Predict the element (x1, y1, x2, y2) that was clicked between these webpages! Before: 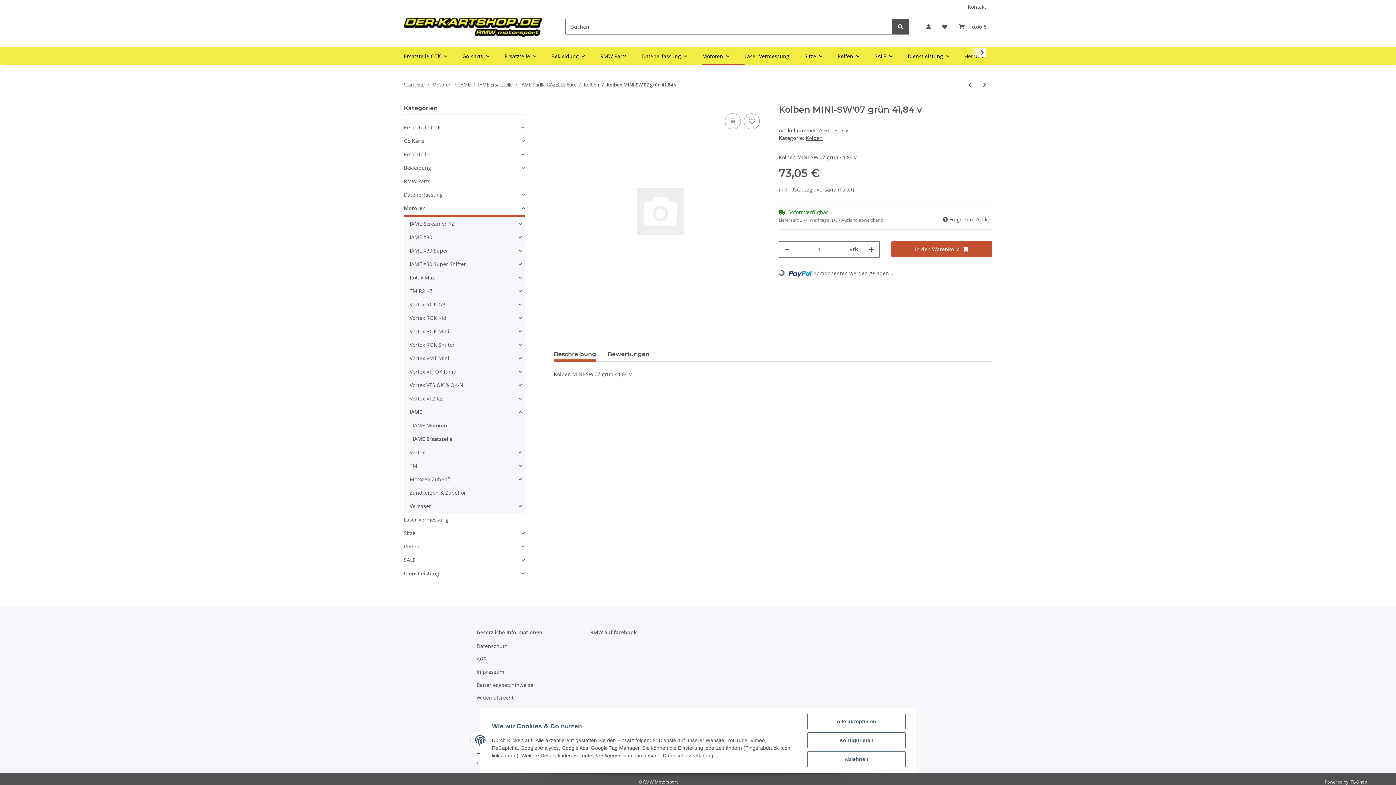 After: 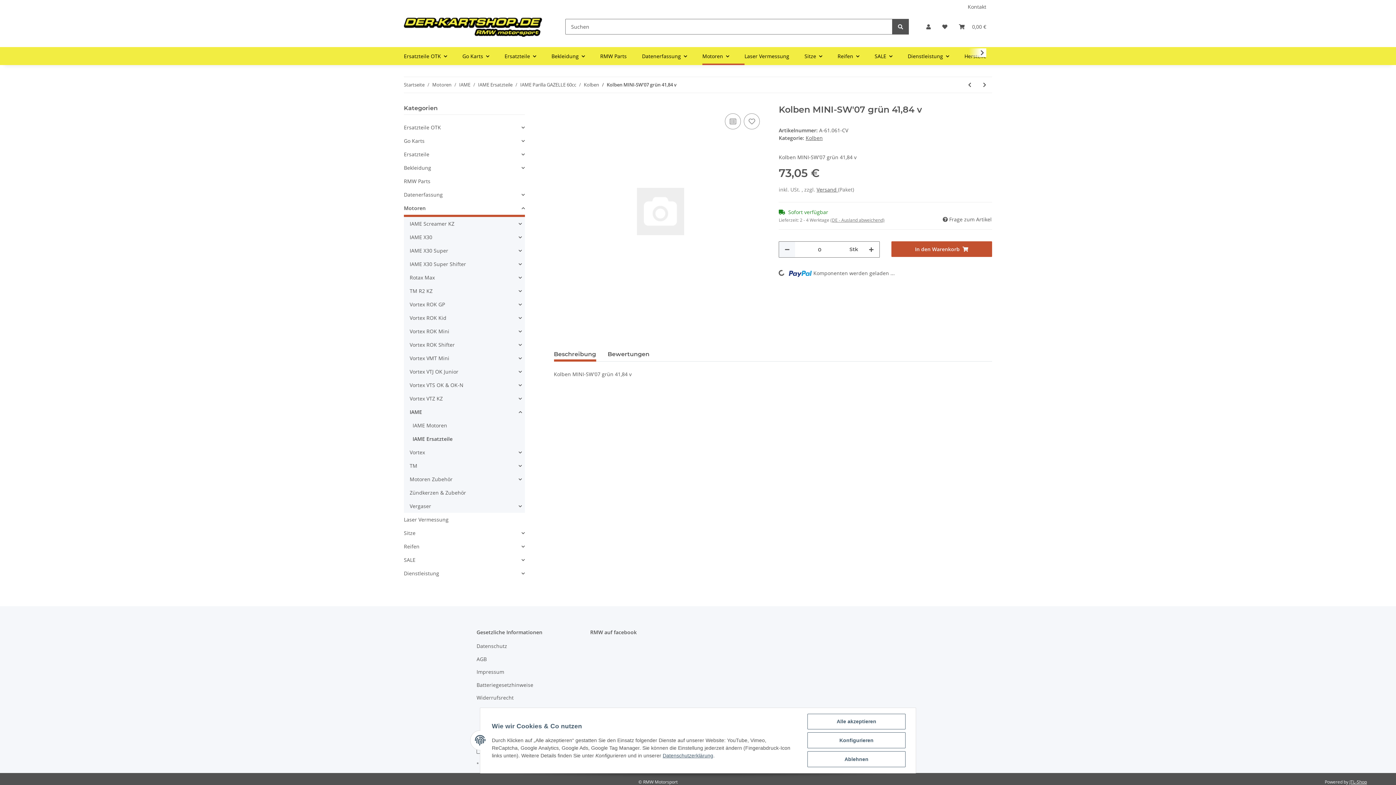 Action: label: Menge verringern bbox: (779, 241, 795, 257)